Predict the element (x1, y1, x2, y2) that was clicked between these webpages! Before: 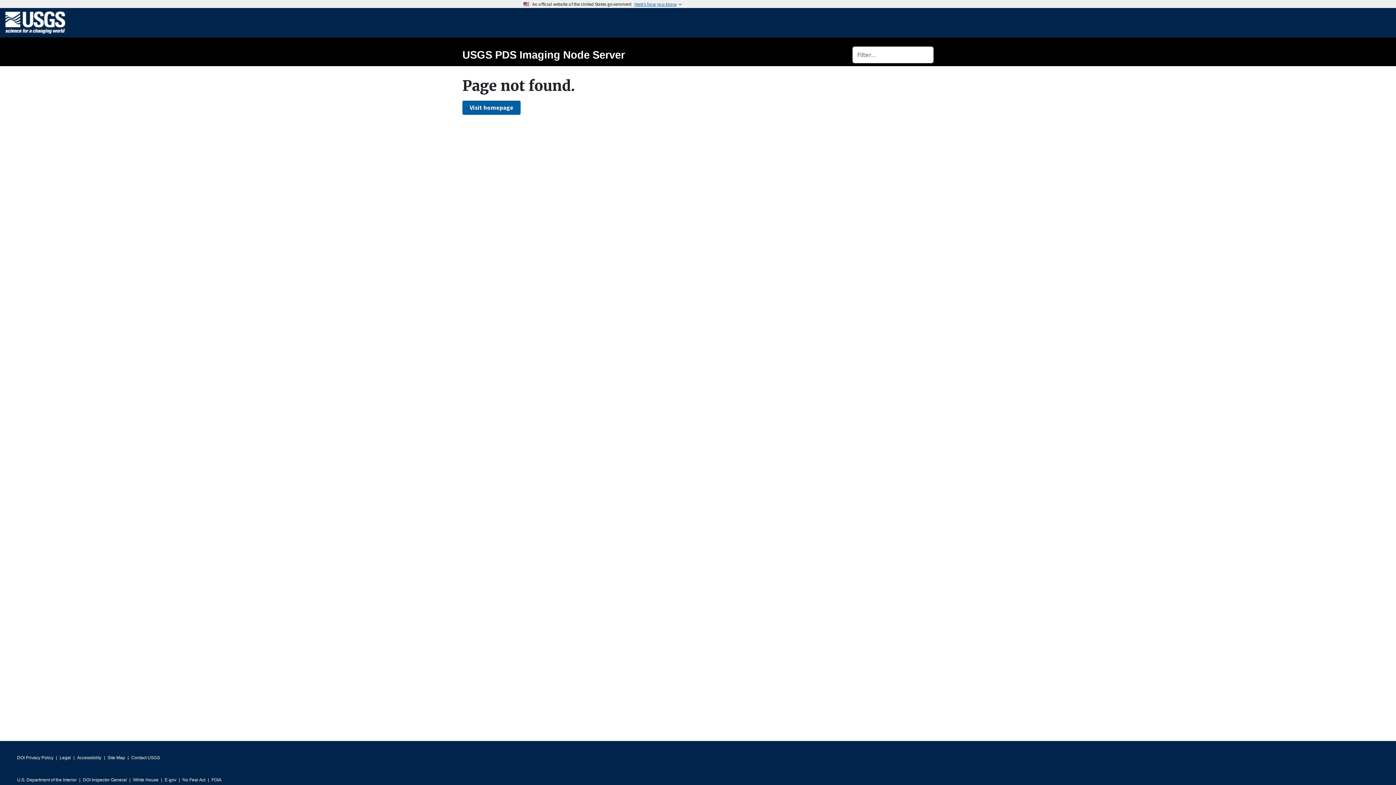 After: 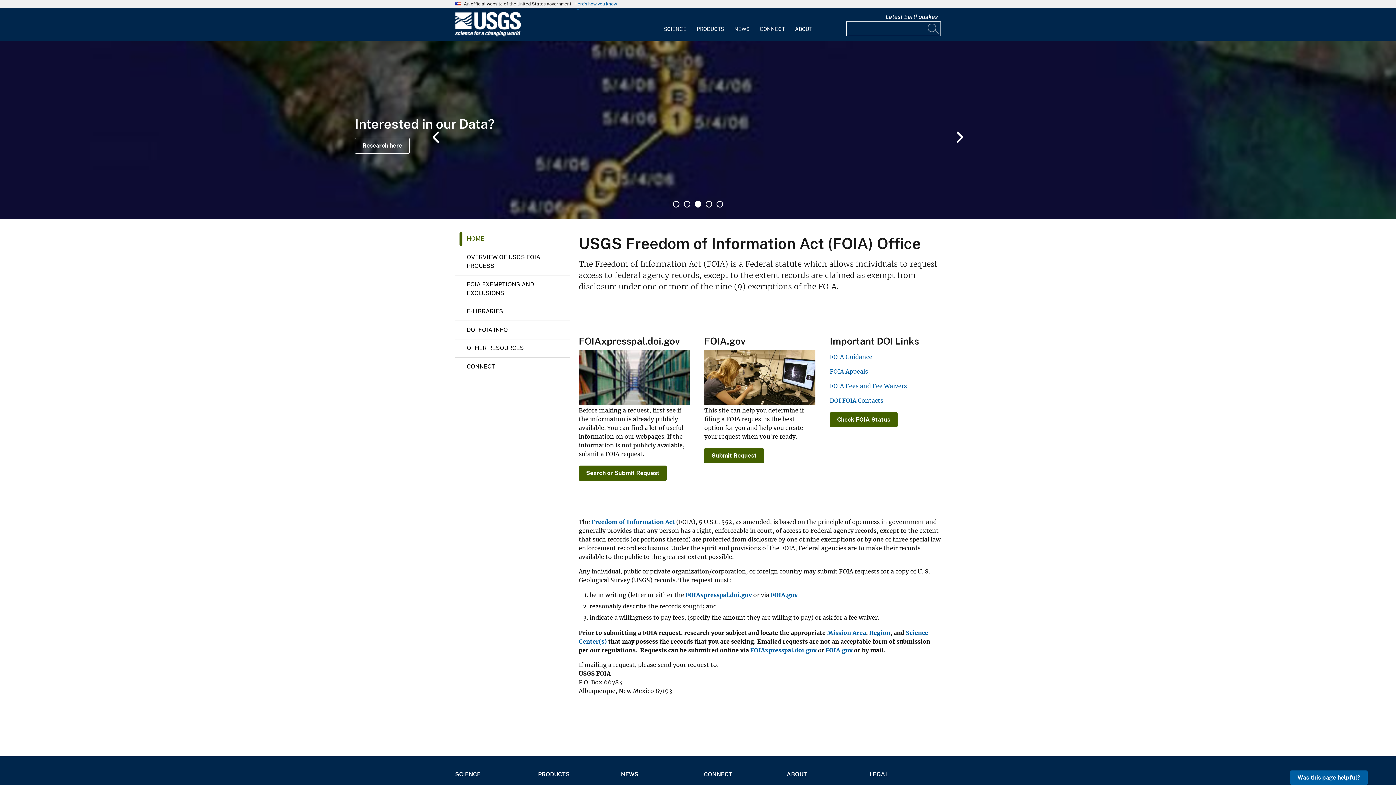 Action: bbox: (211, 775, 221, 785) label: FOIA